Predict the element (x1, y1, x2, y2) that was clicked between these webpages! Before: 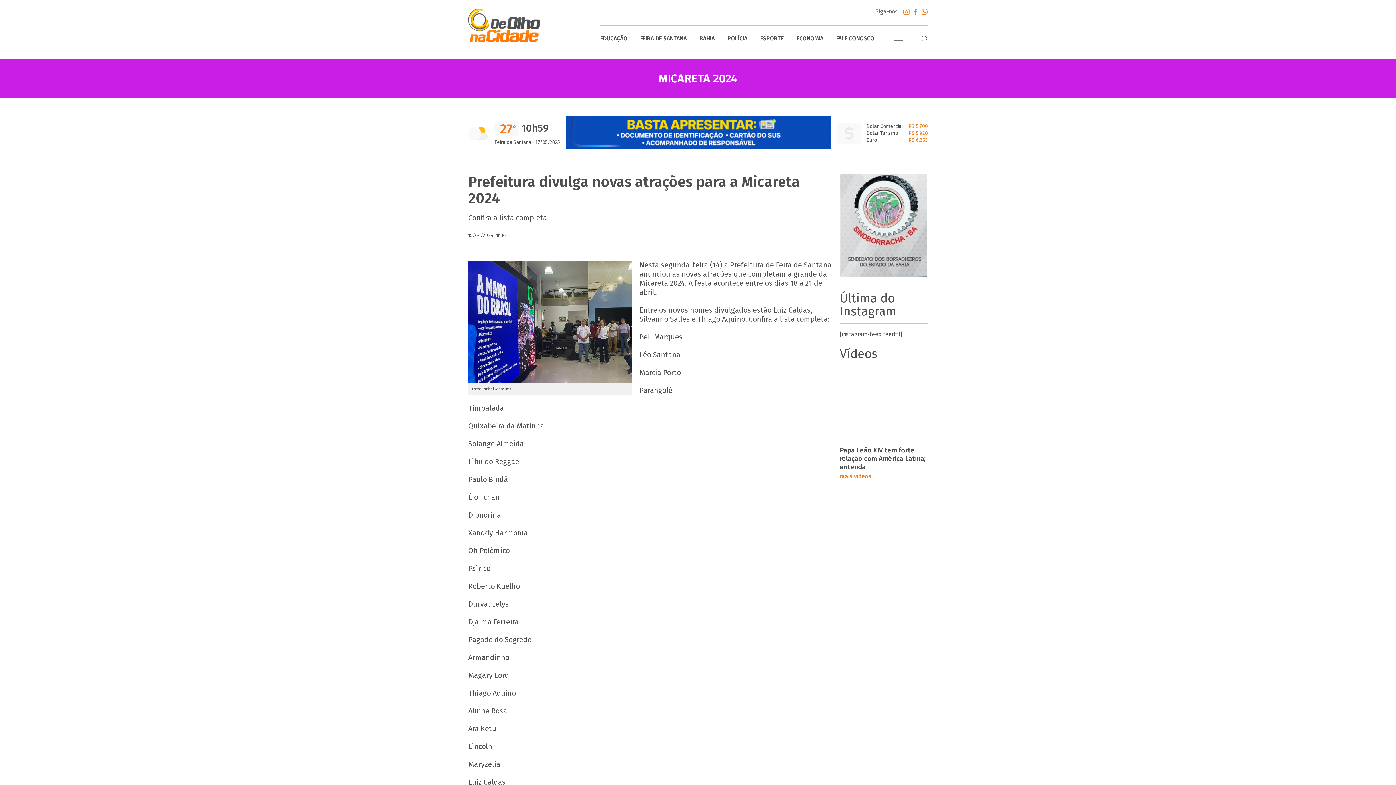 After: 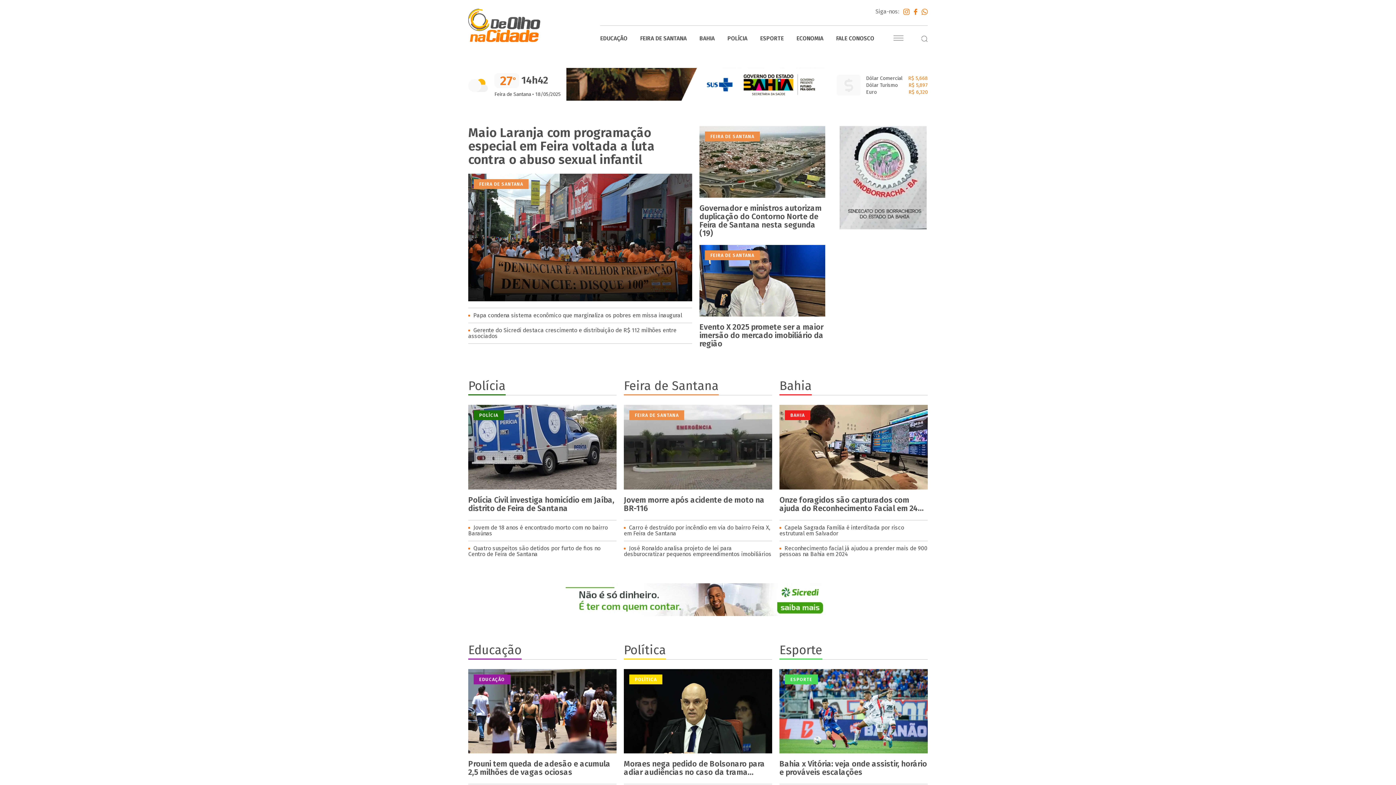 Action: bbox: (468, 37, 540, 43)